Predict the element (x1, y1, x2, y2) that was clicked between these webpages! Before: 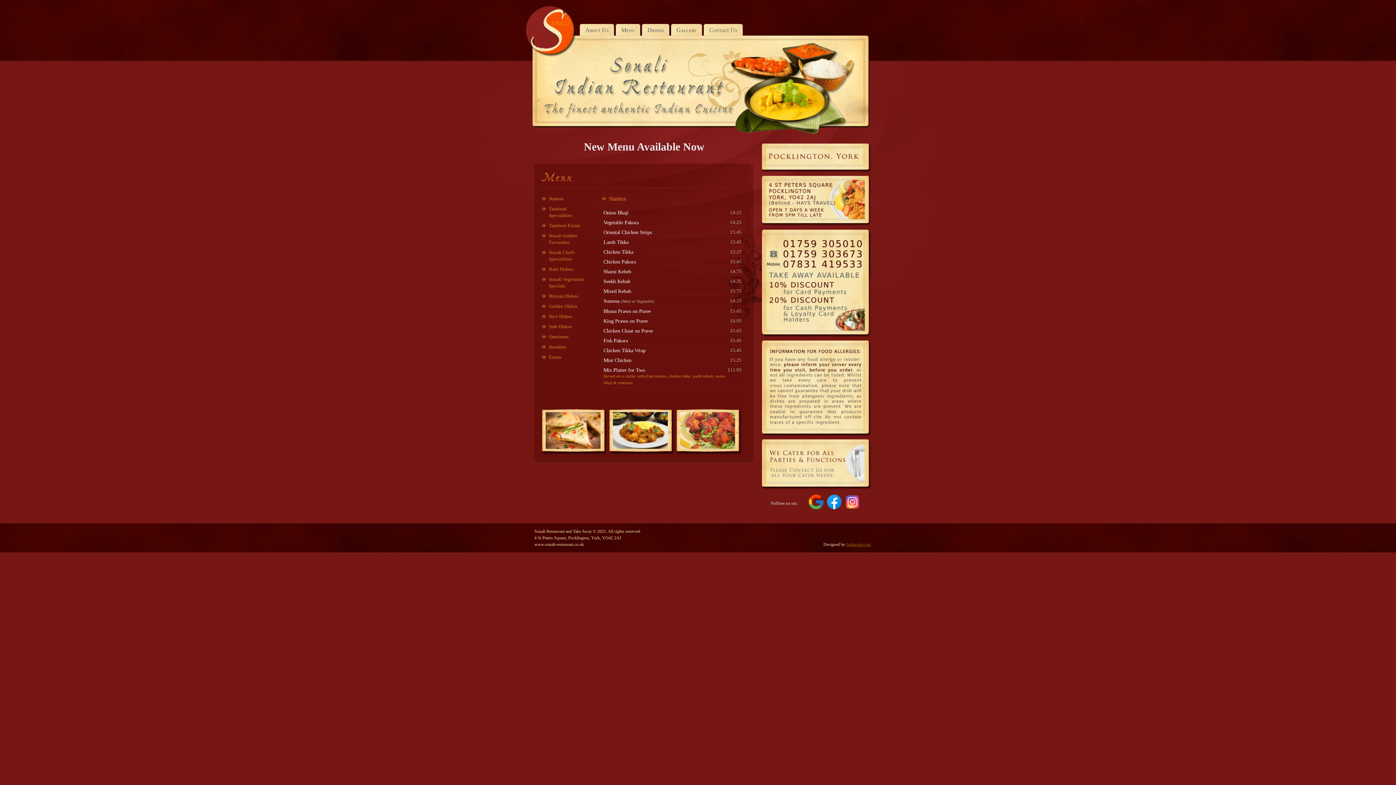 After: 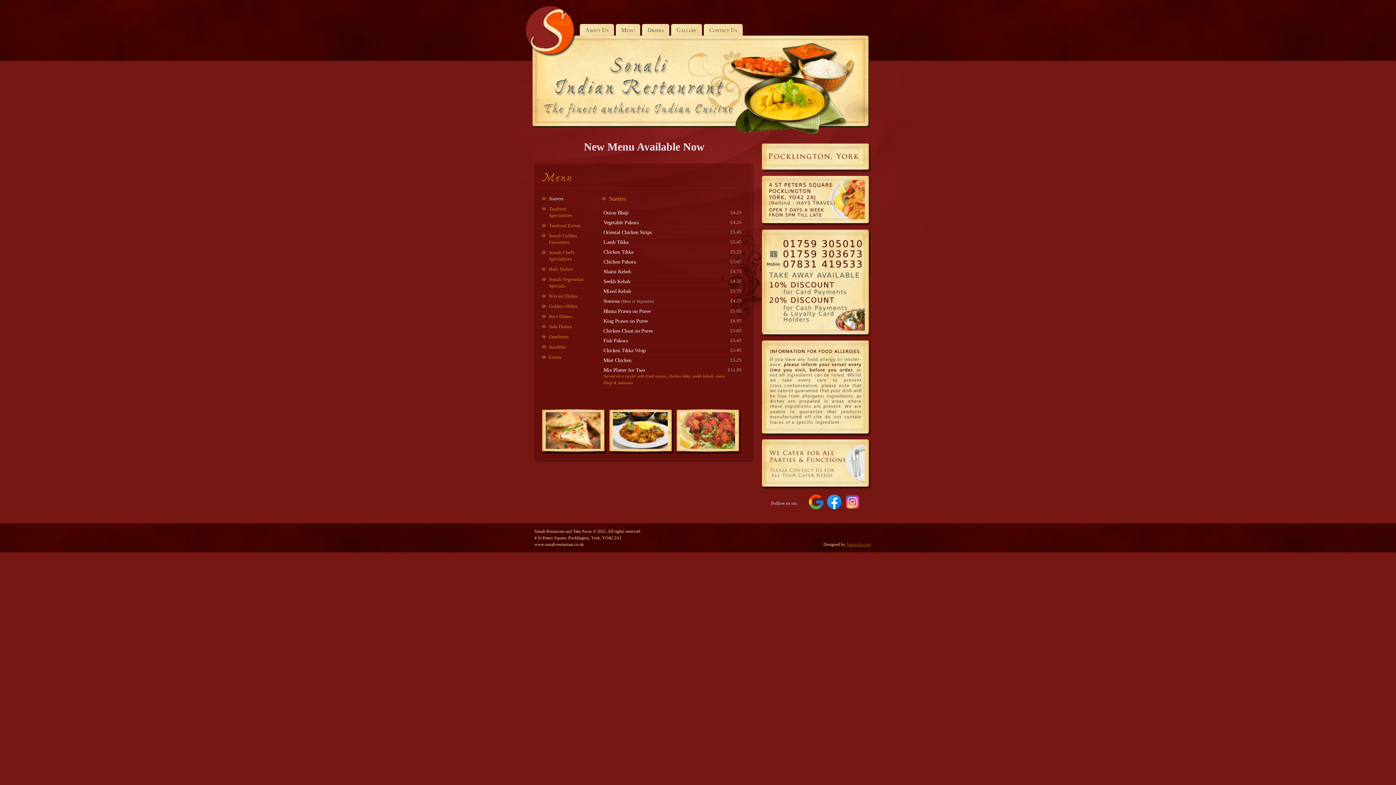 Action: bbox: (549, 196, 563, 201) label: Starters